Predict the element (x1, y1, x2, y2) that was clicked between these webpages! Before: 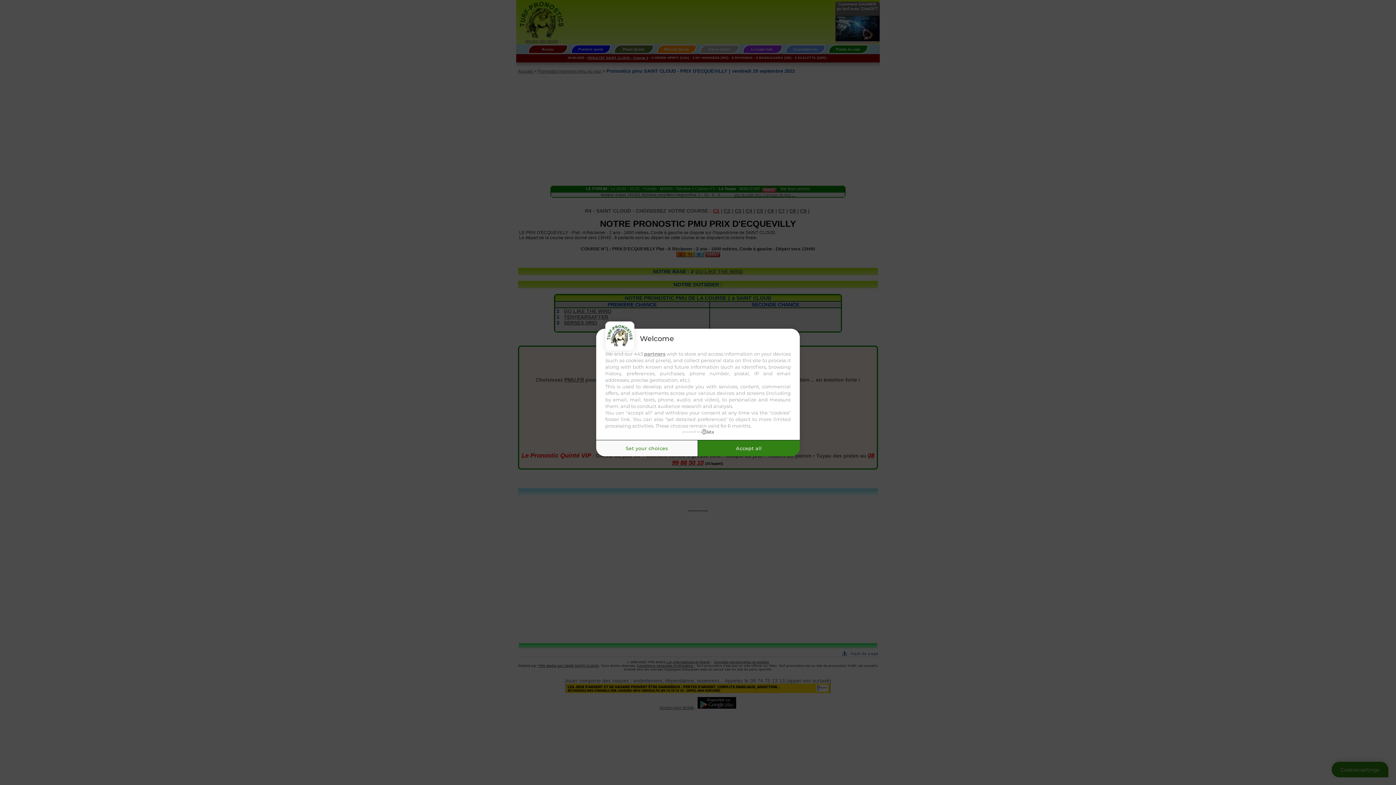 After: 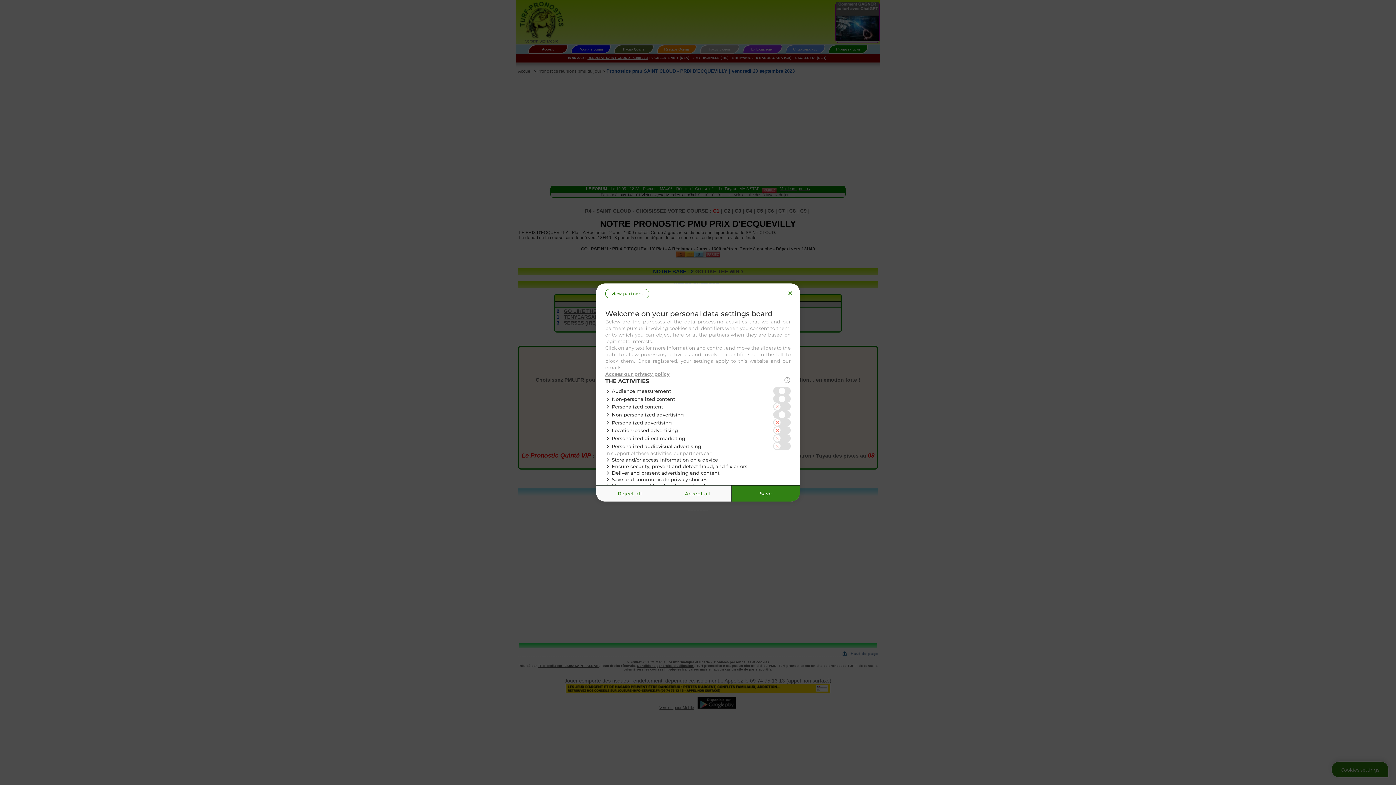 Action: bbox: (596, 440, 698, 456) label: Set your choices